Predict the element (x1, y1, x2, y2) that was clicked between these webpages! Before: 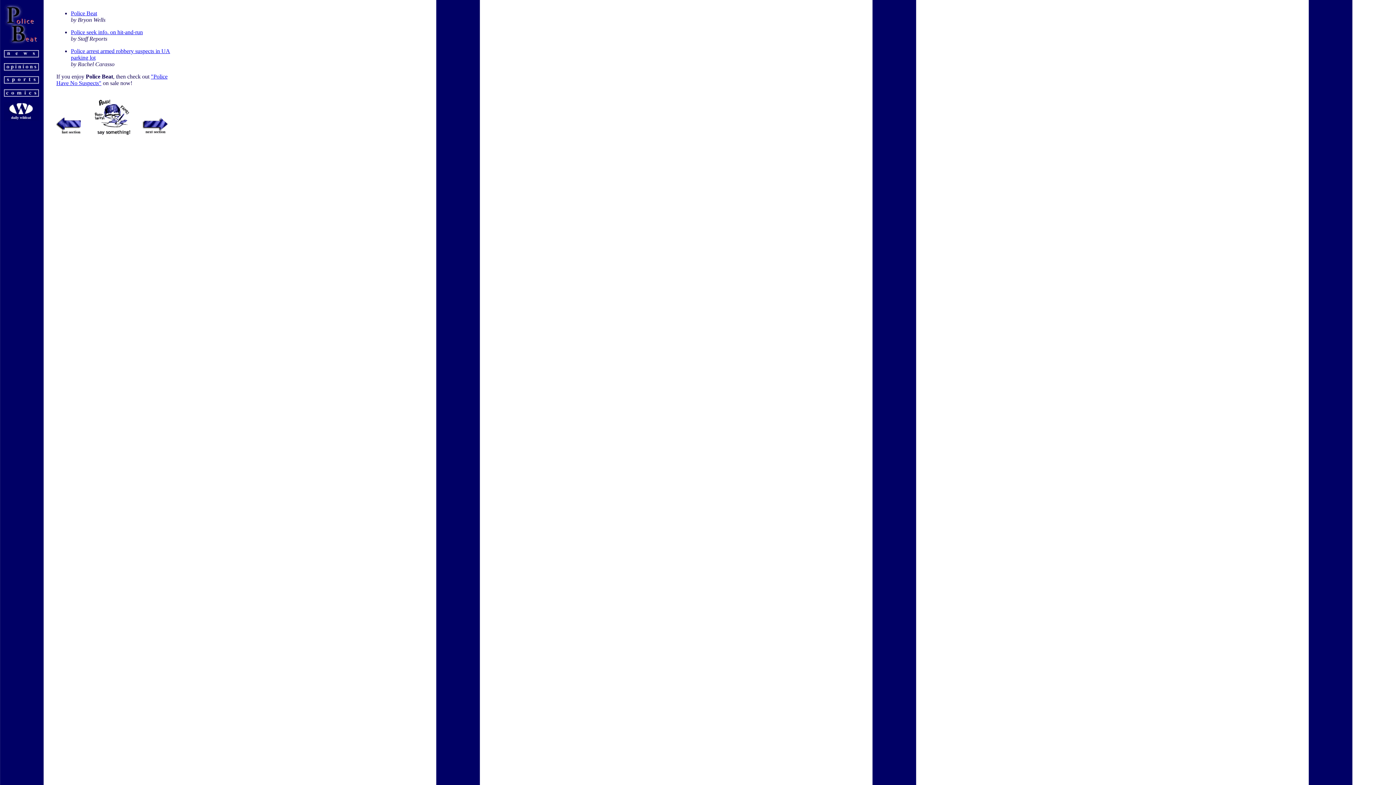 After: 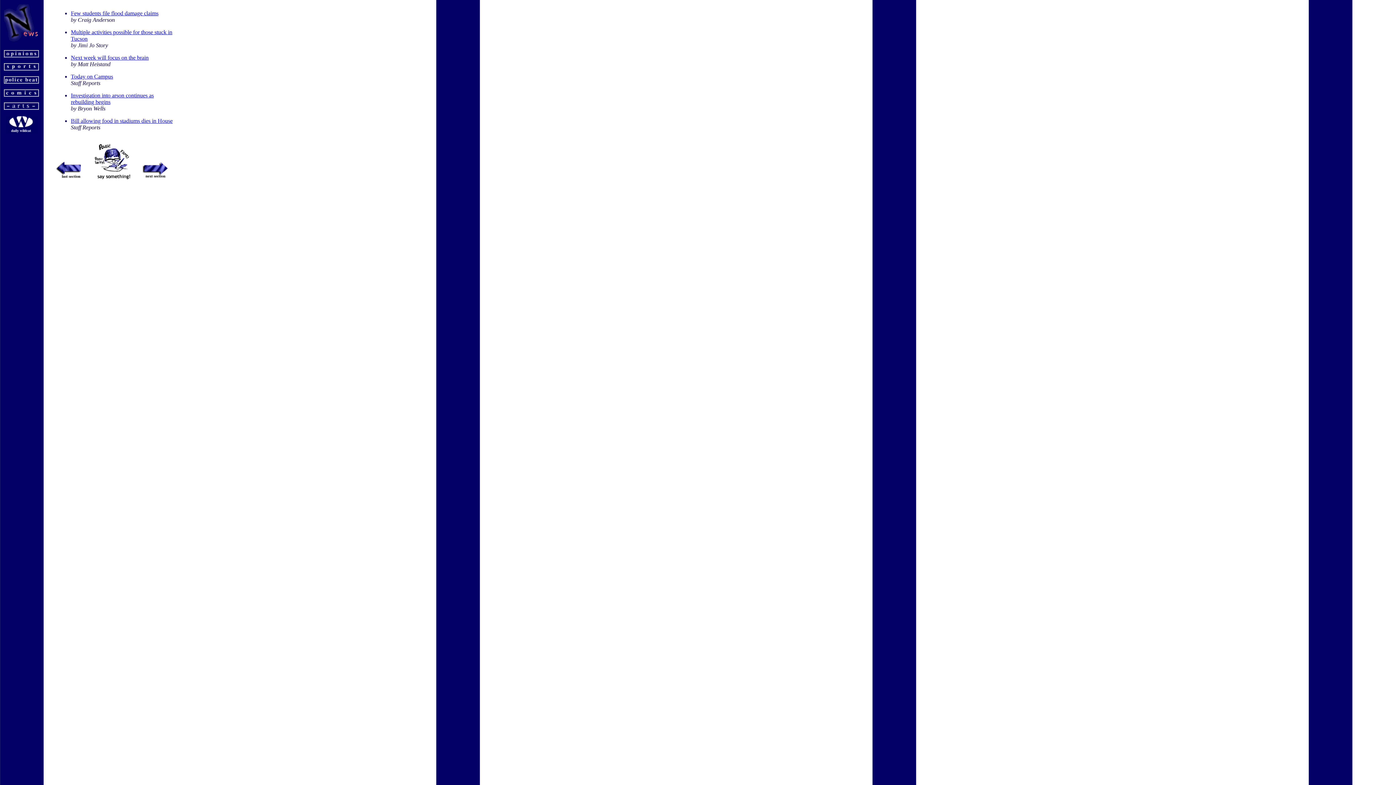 Action: bbox: (4, 52, 38, 58)